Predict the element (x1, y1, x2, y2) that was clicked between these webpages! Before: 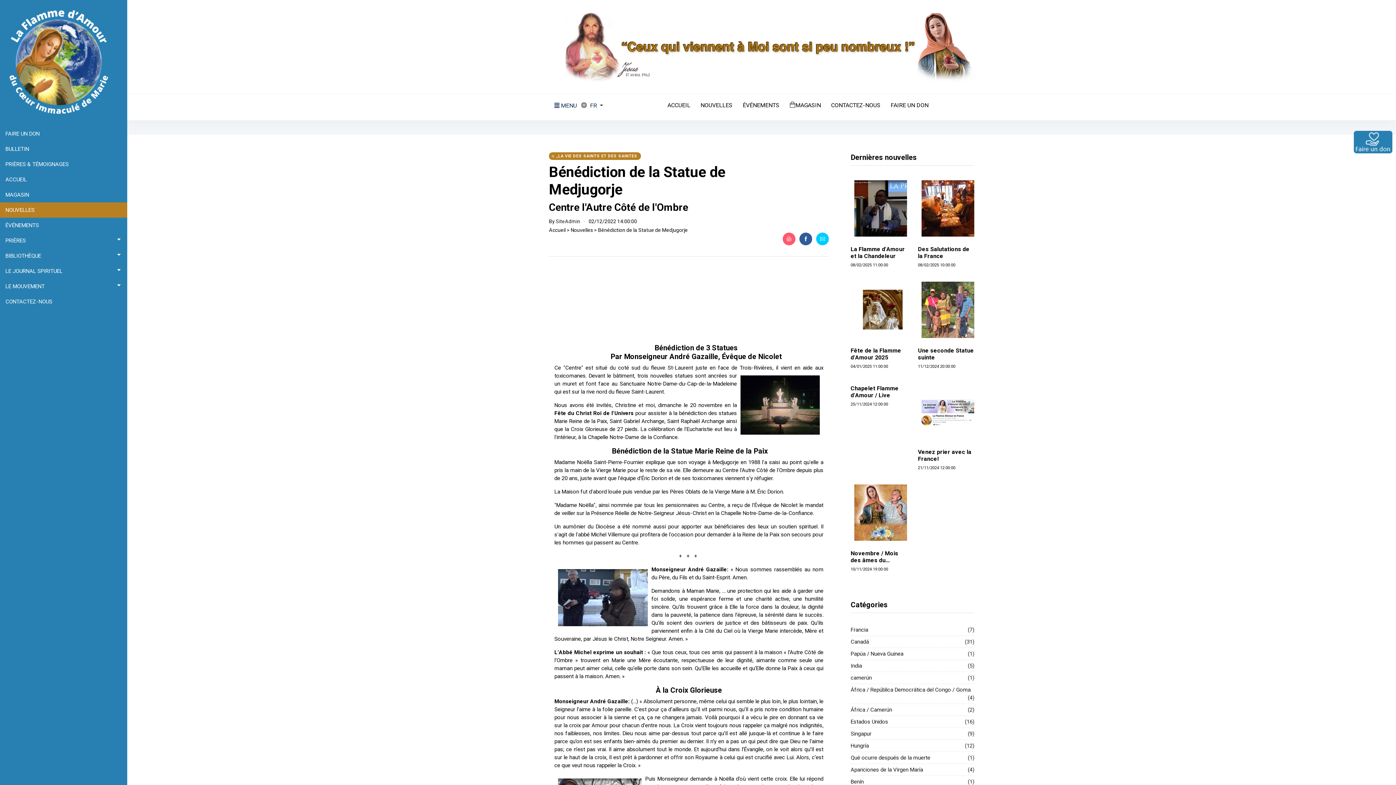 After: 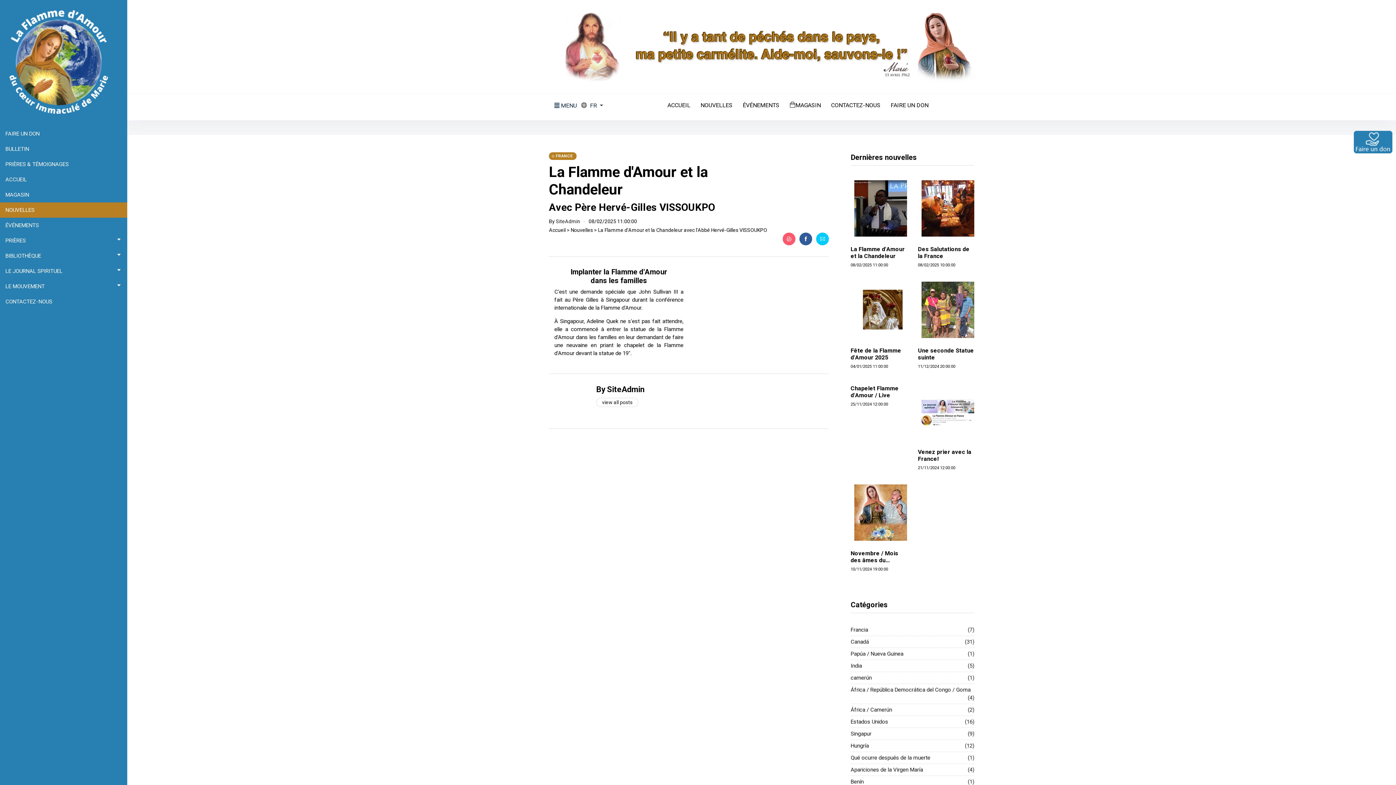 Action: bbox: (850, 176, 907, 240)